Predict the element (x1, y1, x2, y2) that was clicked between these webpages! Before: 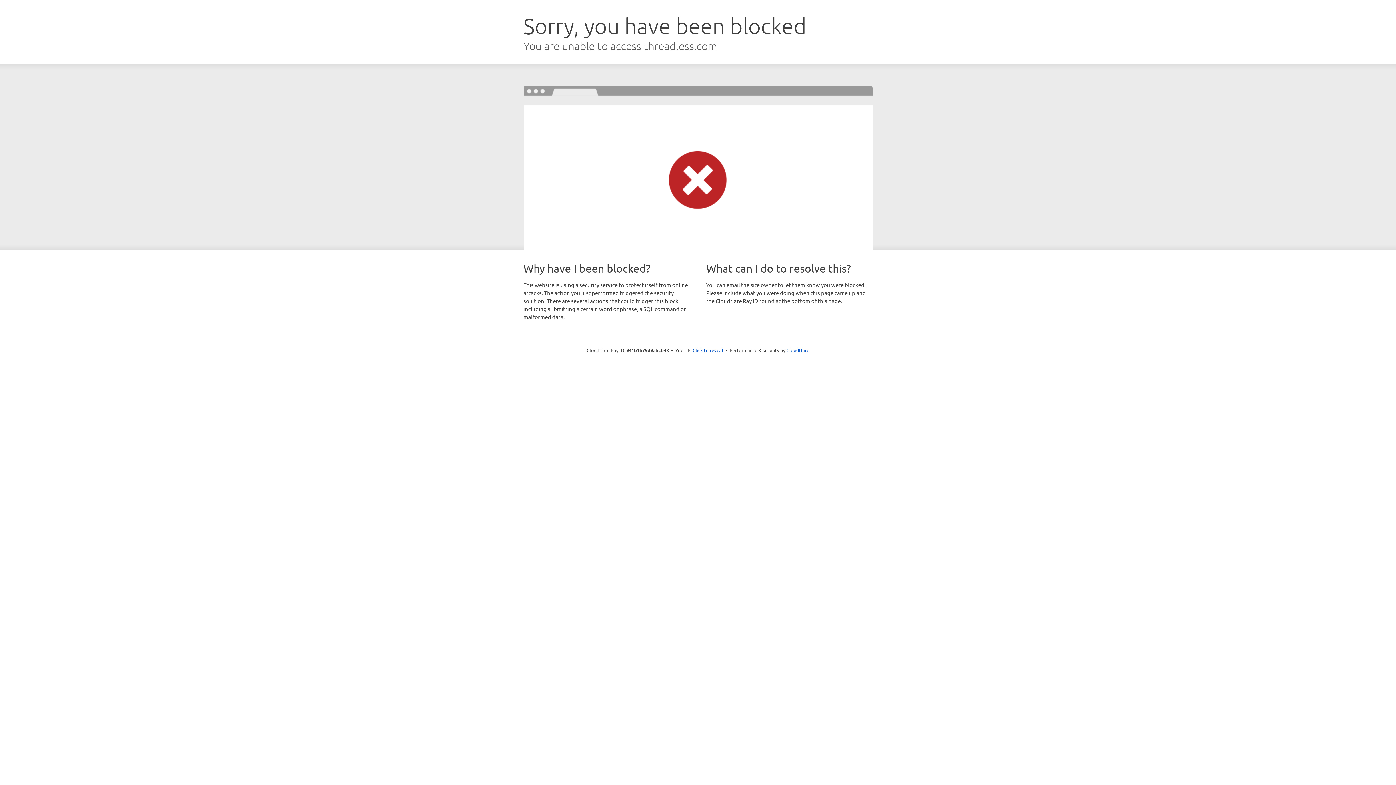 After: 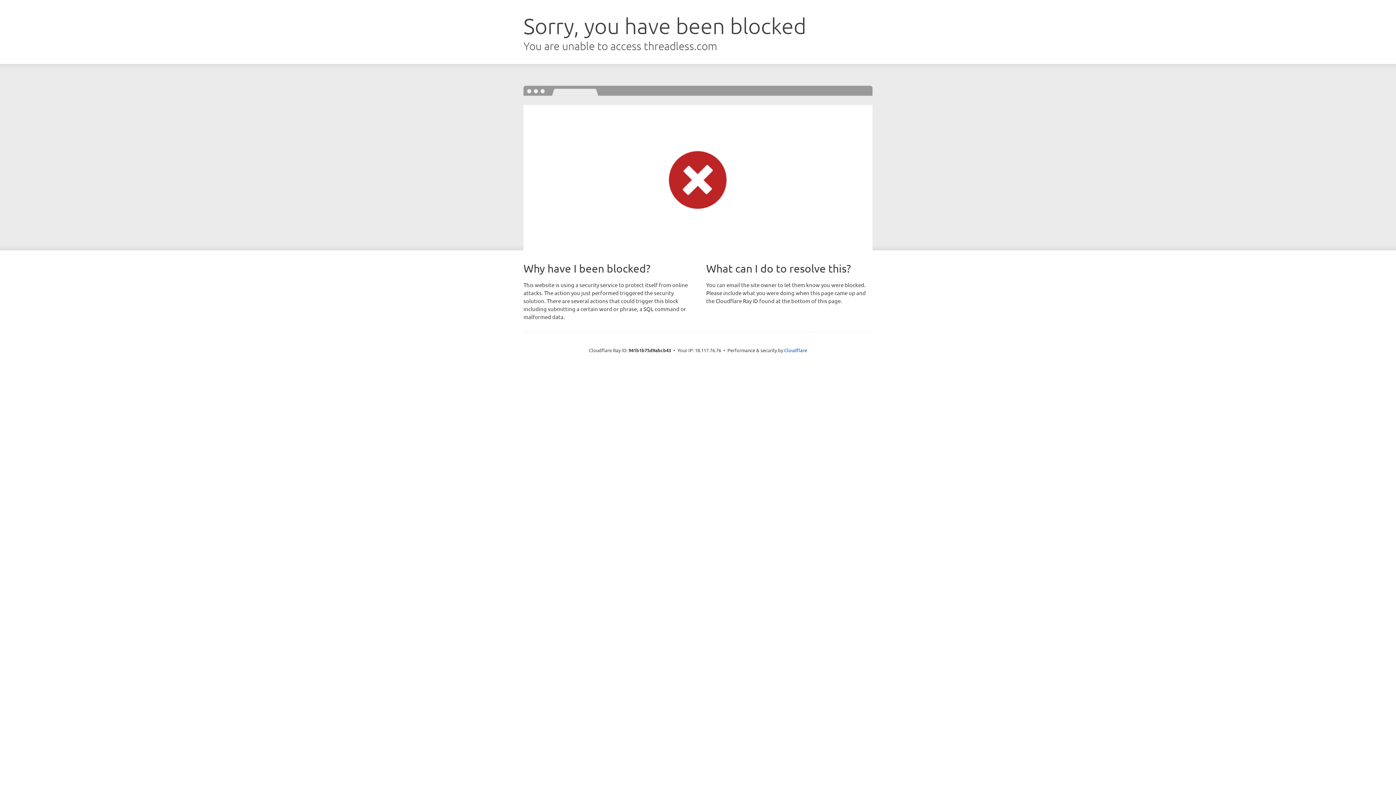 Action: label: Click to reveal bbox: (692, 346, 723, 353)